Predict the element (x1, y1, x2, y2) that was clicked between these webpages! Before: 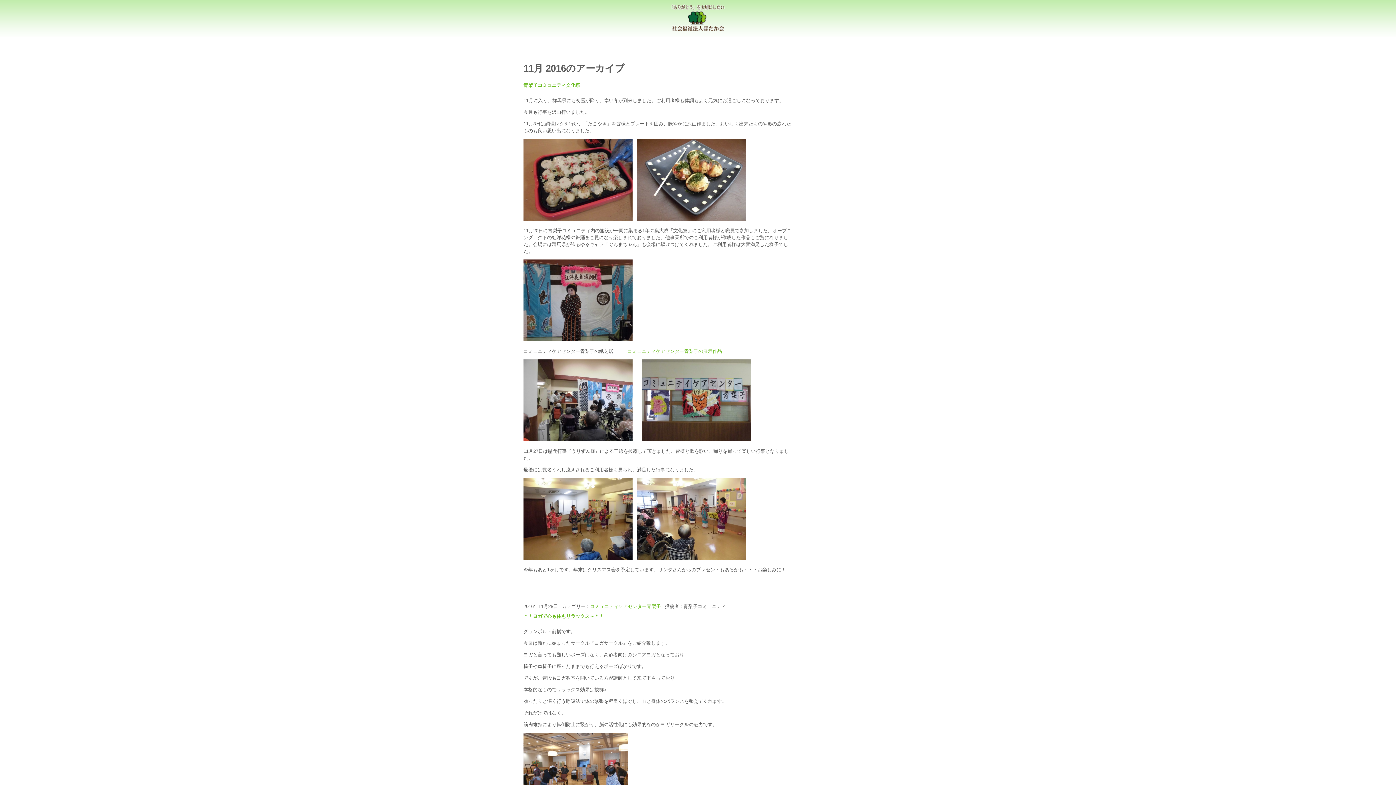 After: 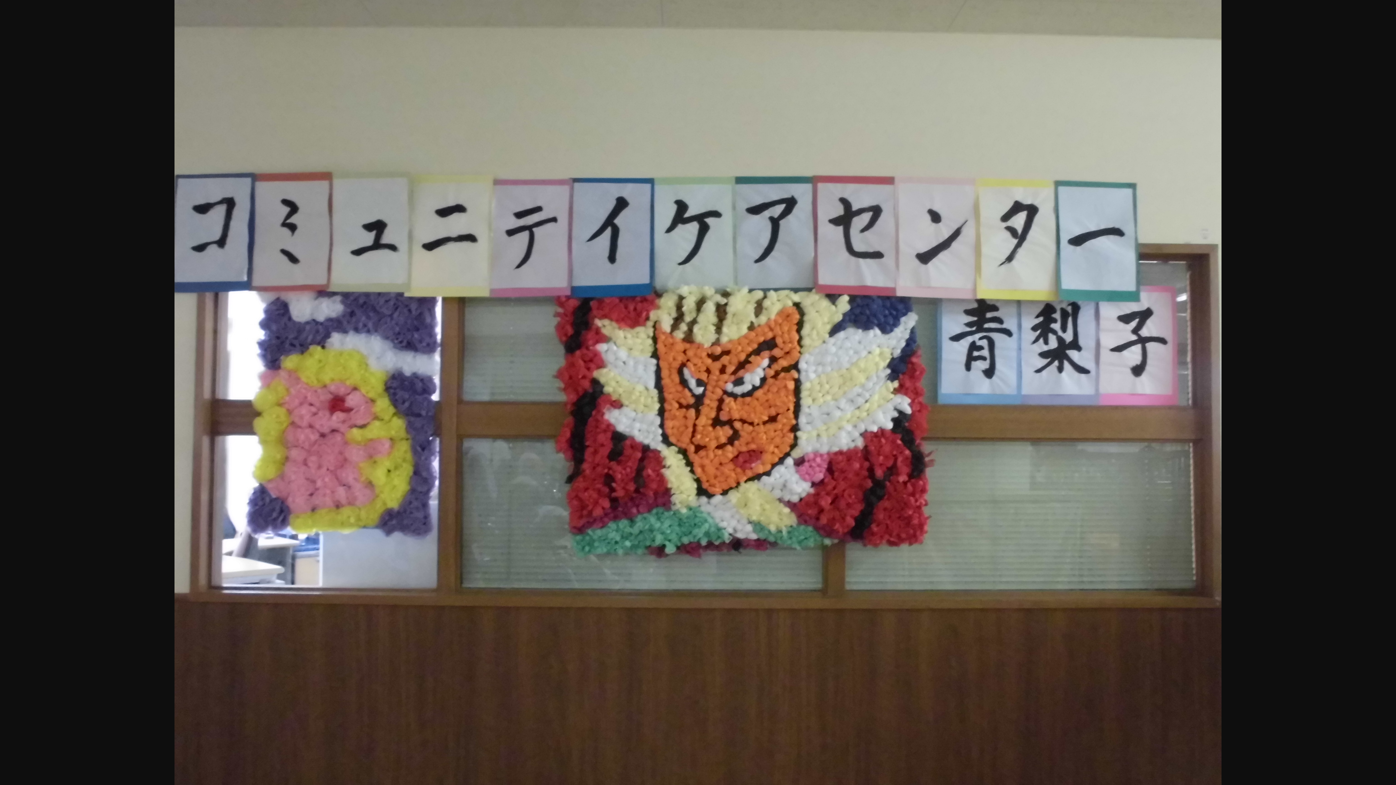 Action: bbox: (642, 436, 751, 442)